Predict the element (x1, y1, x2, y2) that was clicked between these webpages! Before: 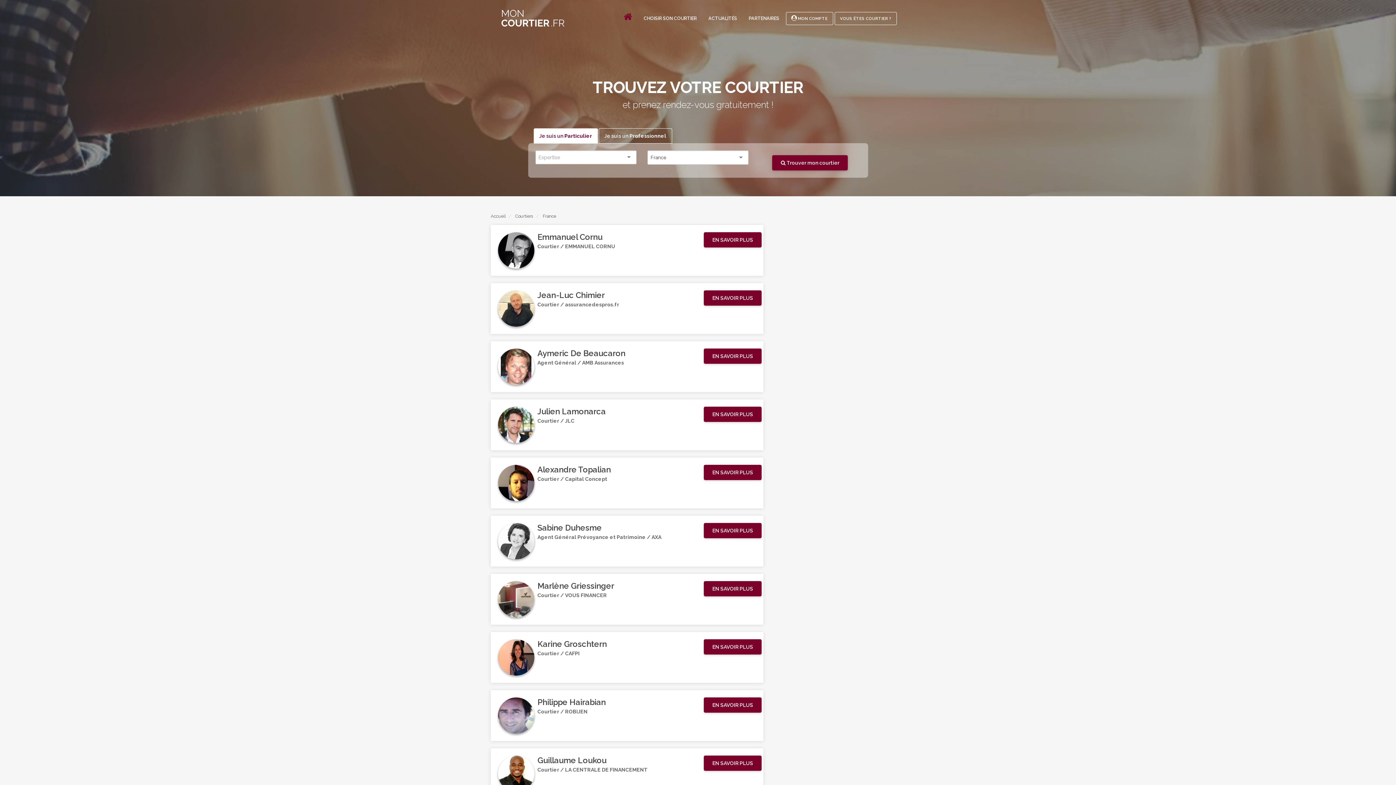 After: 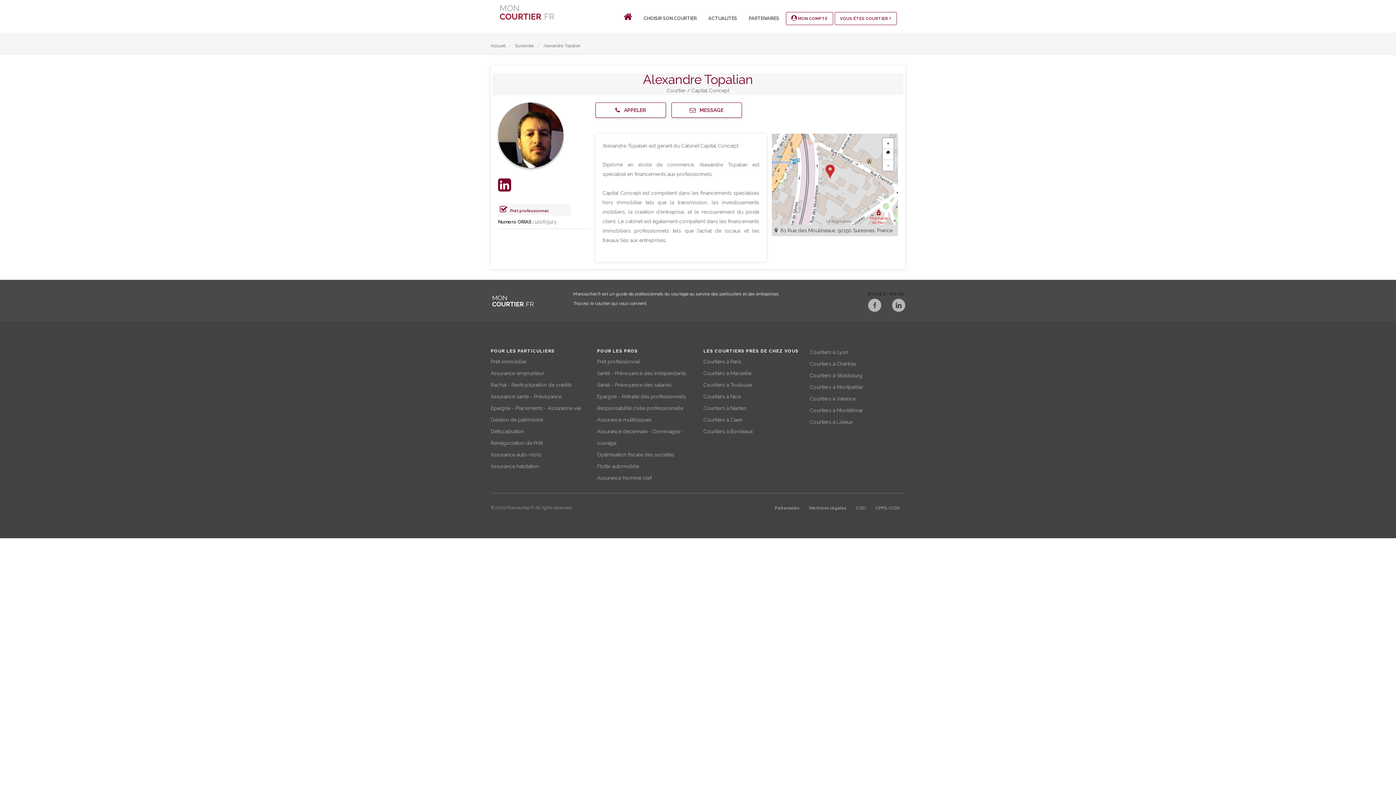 Action: bbox: (498, 497, 534, 502)